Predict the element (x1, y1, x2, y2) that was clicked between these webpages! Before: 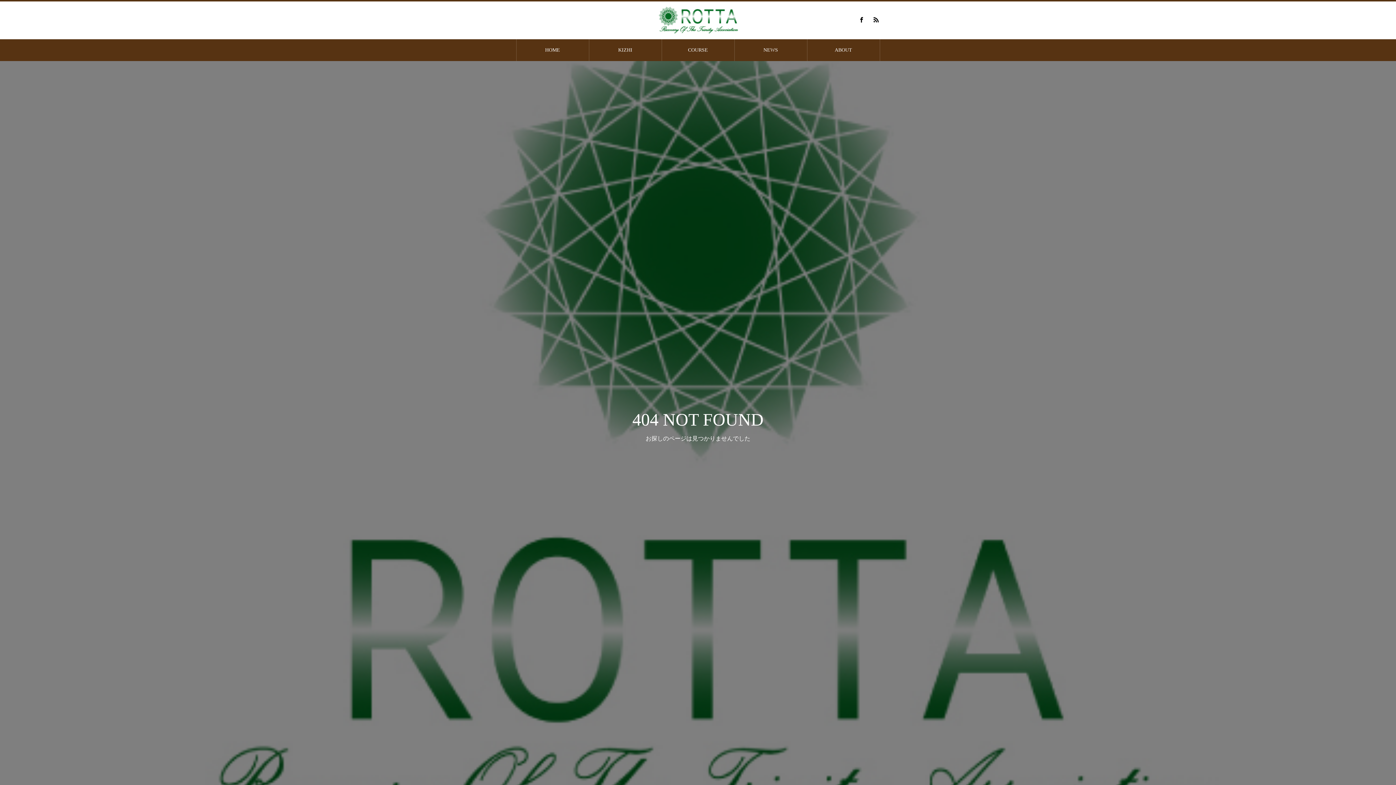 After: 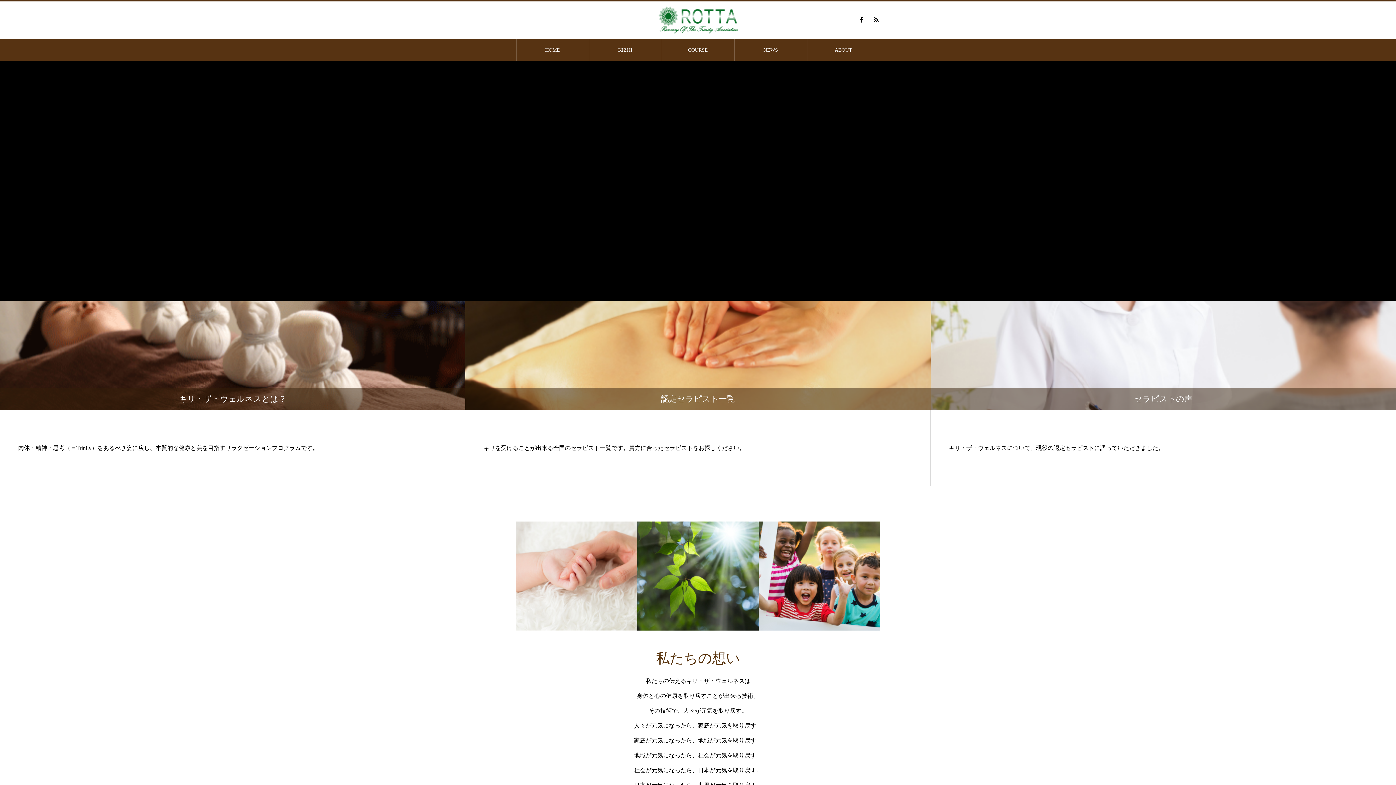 Action: bbox: (516, 1, 880, 37)